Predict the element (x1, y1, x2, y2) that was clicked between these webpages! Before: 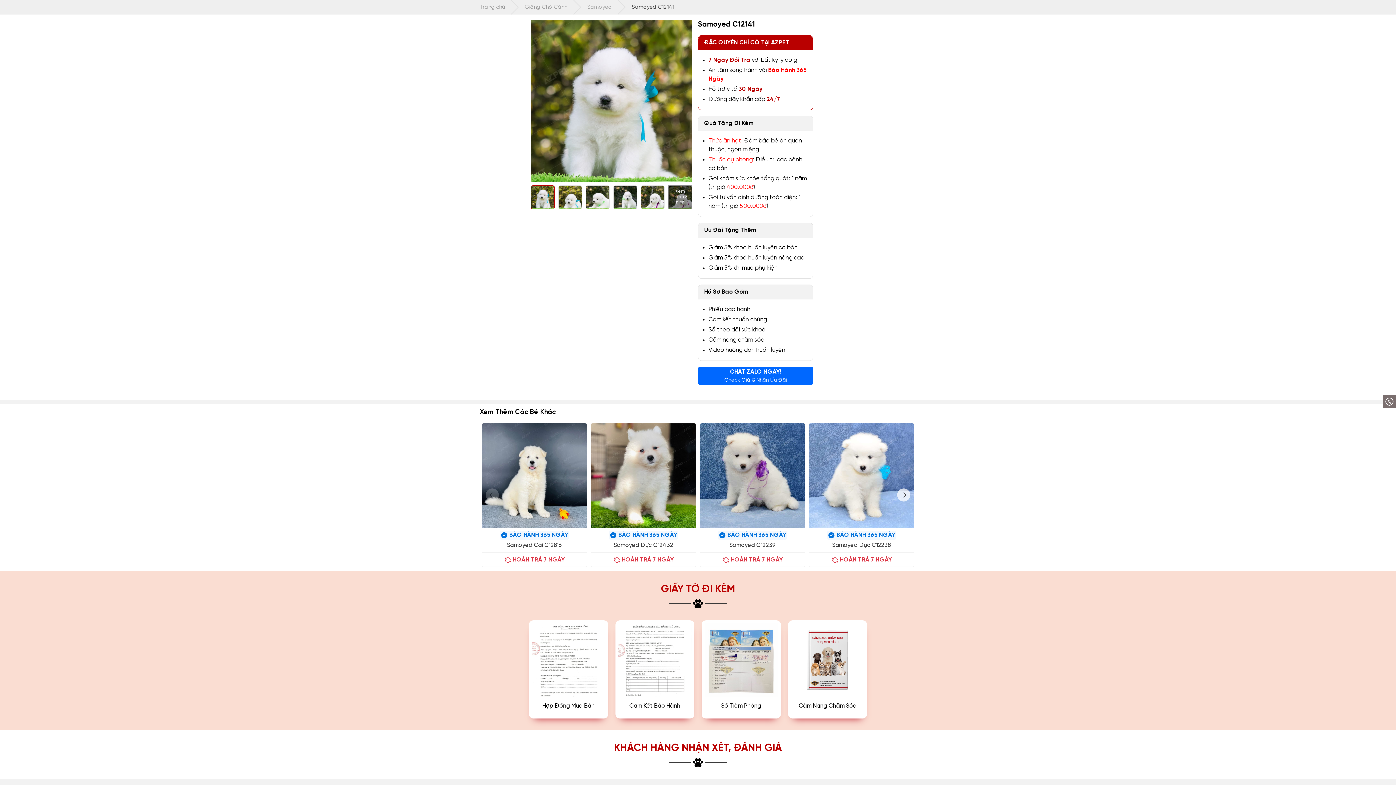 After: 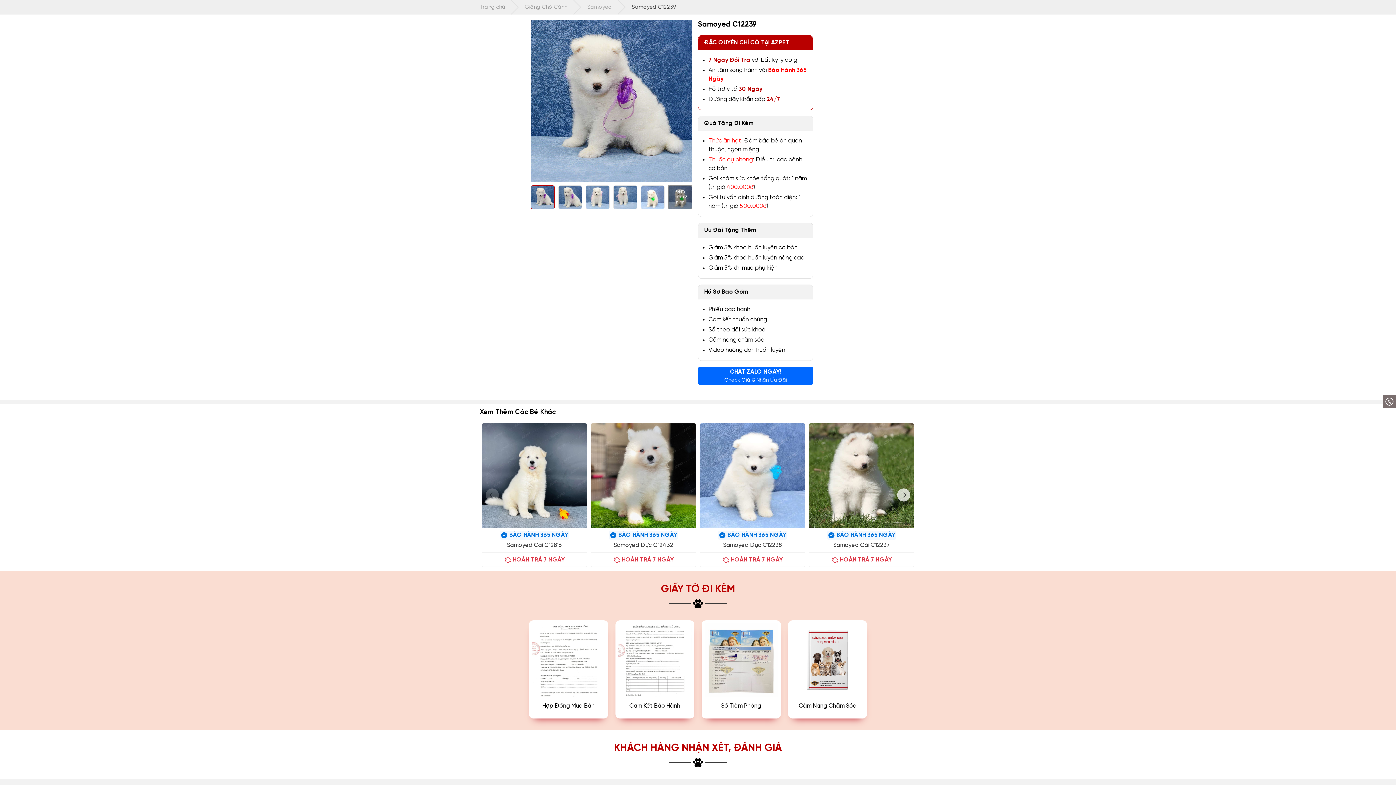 Action: bbox: (700, 423, 805, 567) label: BẢO HÀNH 365 NGÀY
Samoyed C12239
HOÀN TRẢ 7 NGÀY